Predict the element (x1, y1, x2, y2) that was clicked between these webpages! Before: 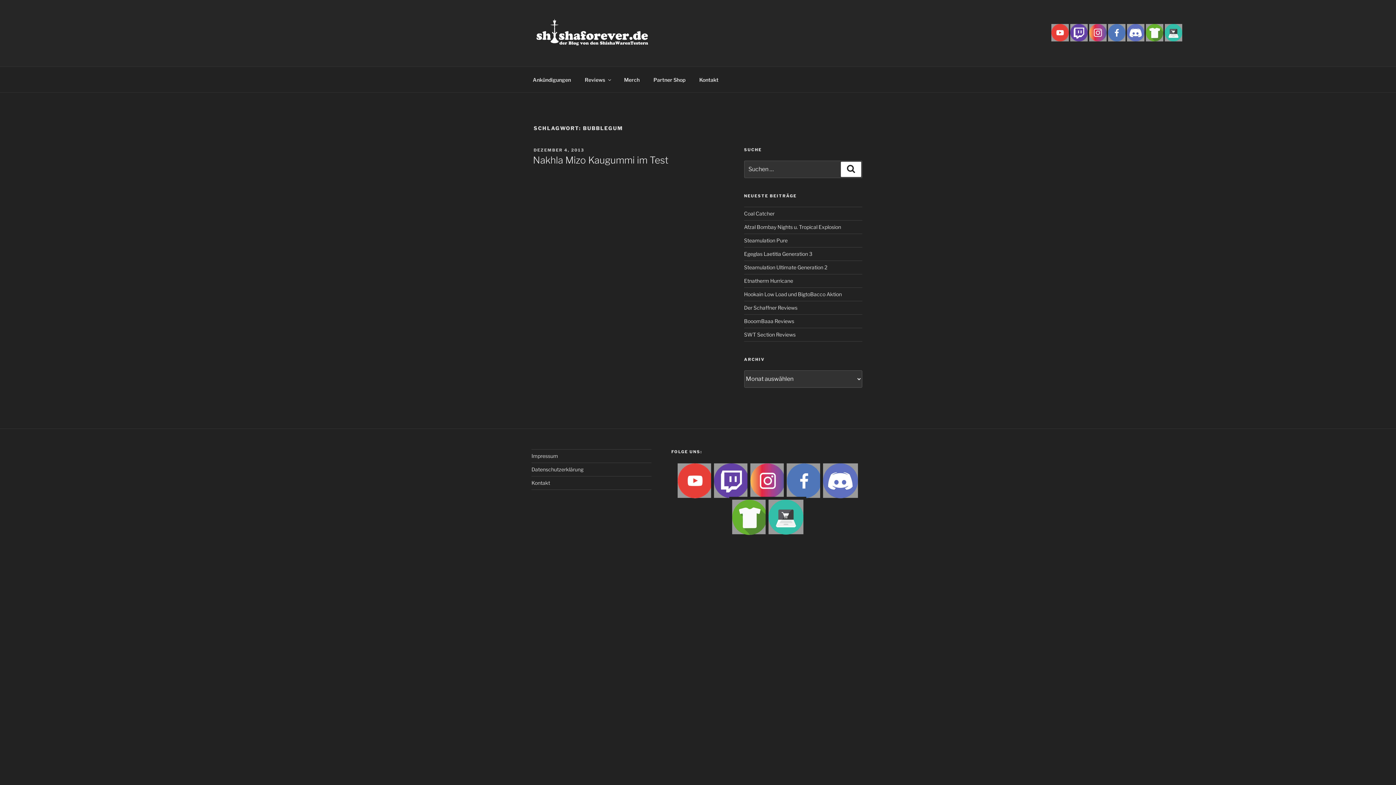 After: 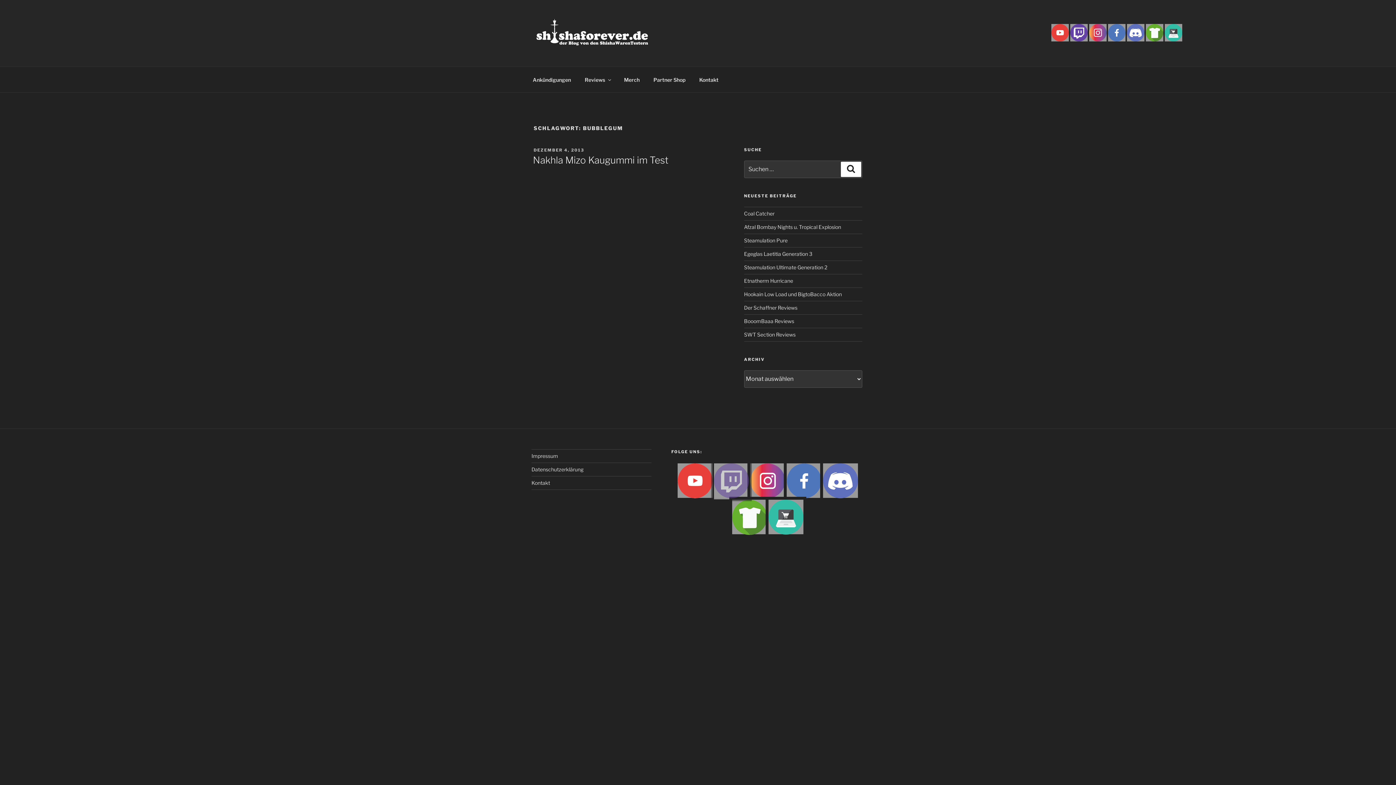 Action: bbox: (714, 463, 749, 498)